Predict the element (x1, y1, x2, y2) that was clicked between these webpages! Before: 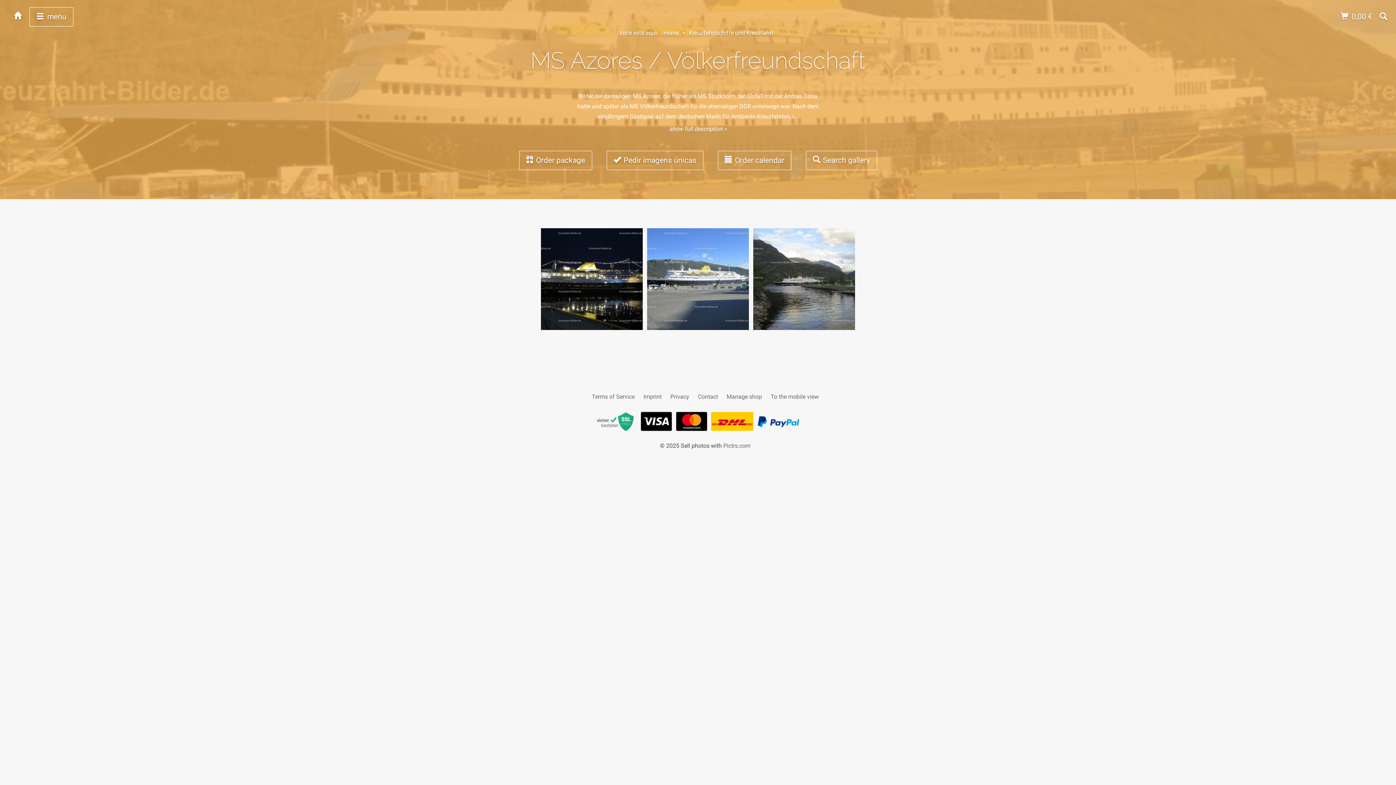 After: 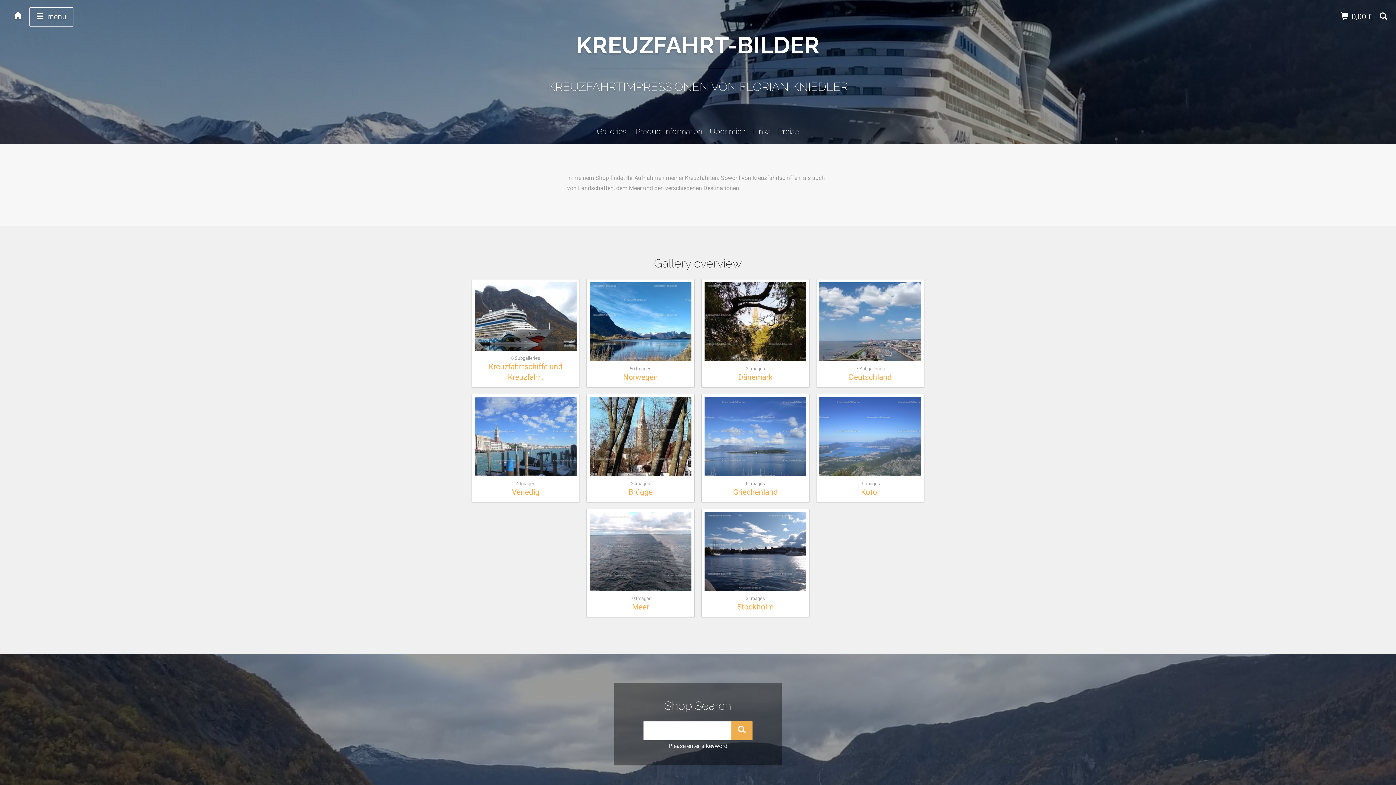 Action: bbox: (7, 7, 29, 25)